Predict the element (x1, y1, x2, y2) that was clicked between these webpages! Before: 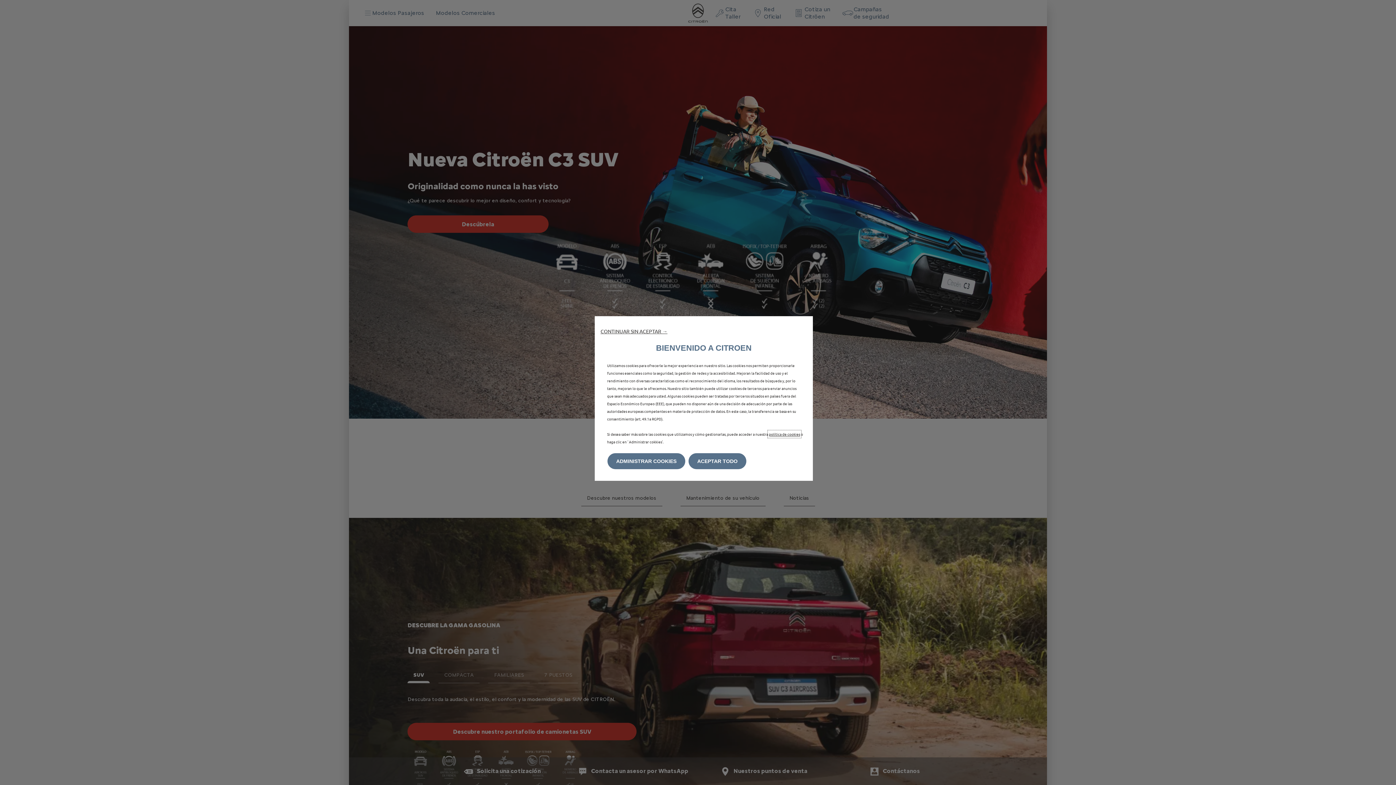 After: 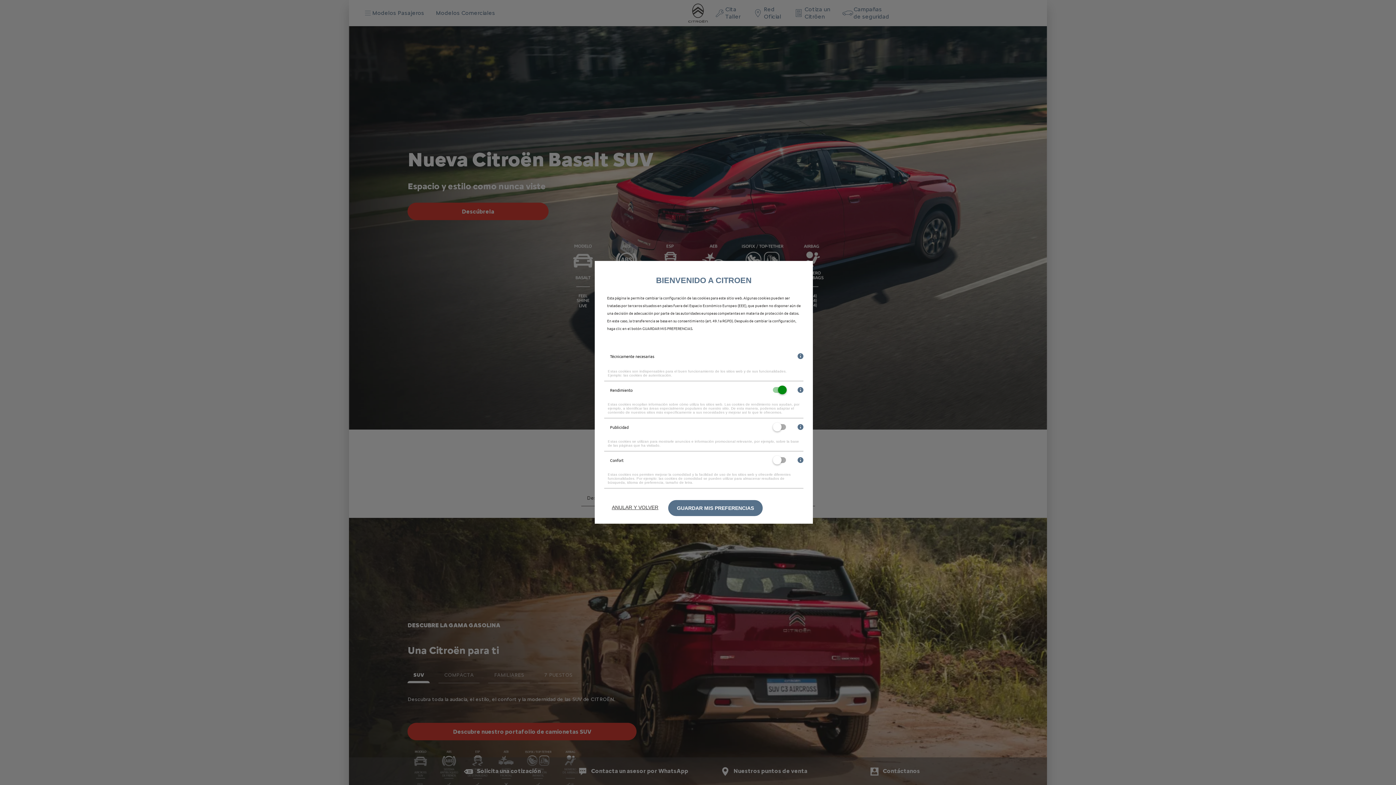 Action: label: ADMINISTRAR COOKIES bbox: (607, 453, 685, 469)